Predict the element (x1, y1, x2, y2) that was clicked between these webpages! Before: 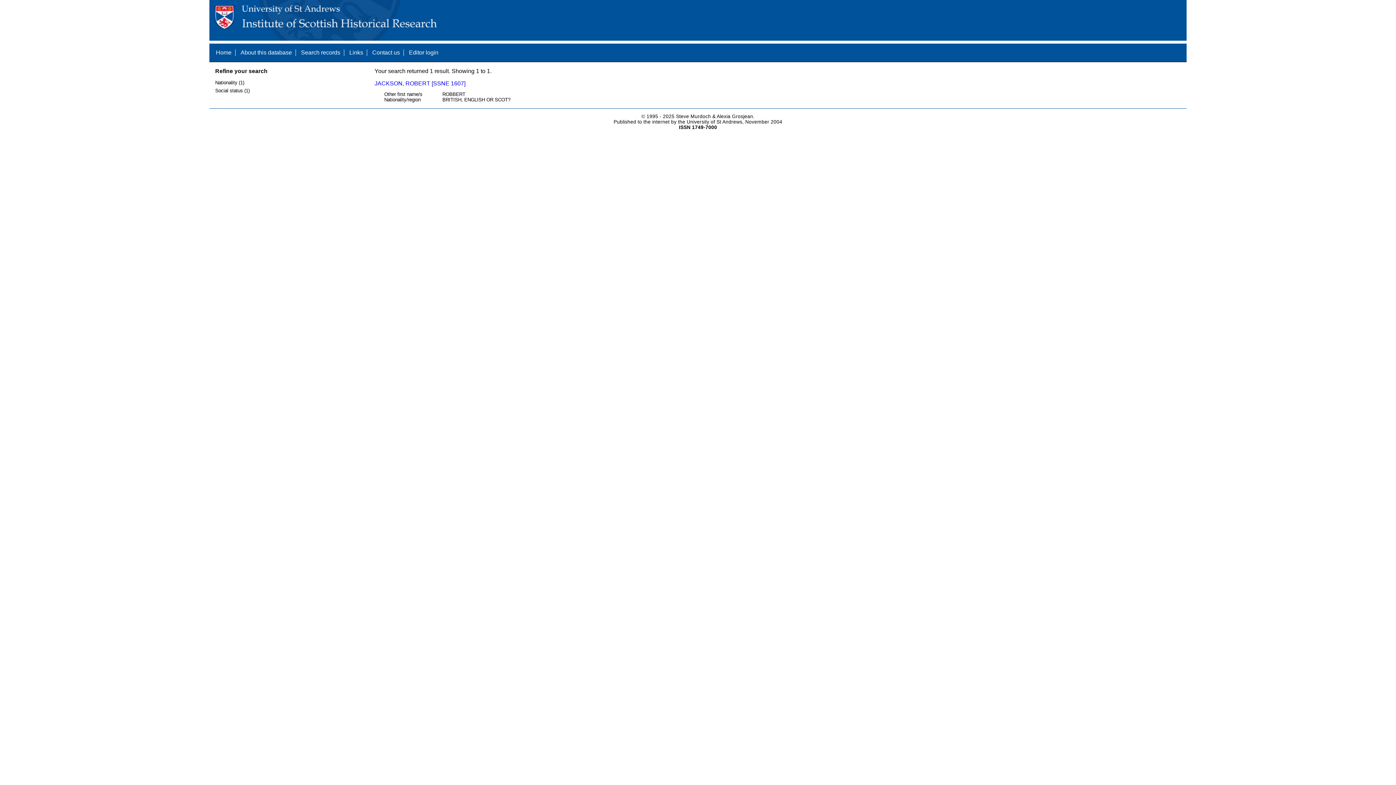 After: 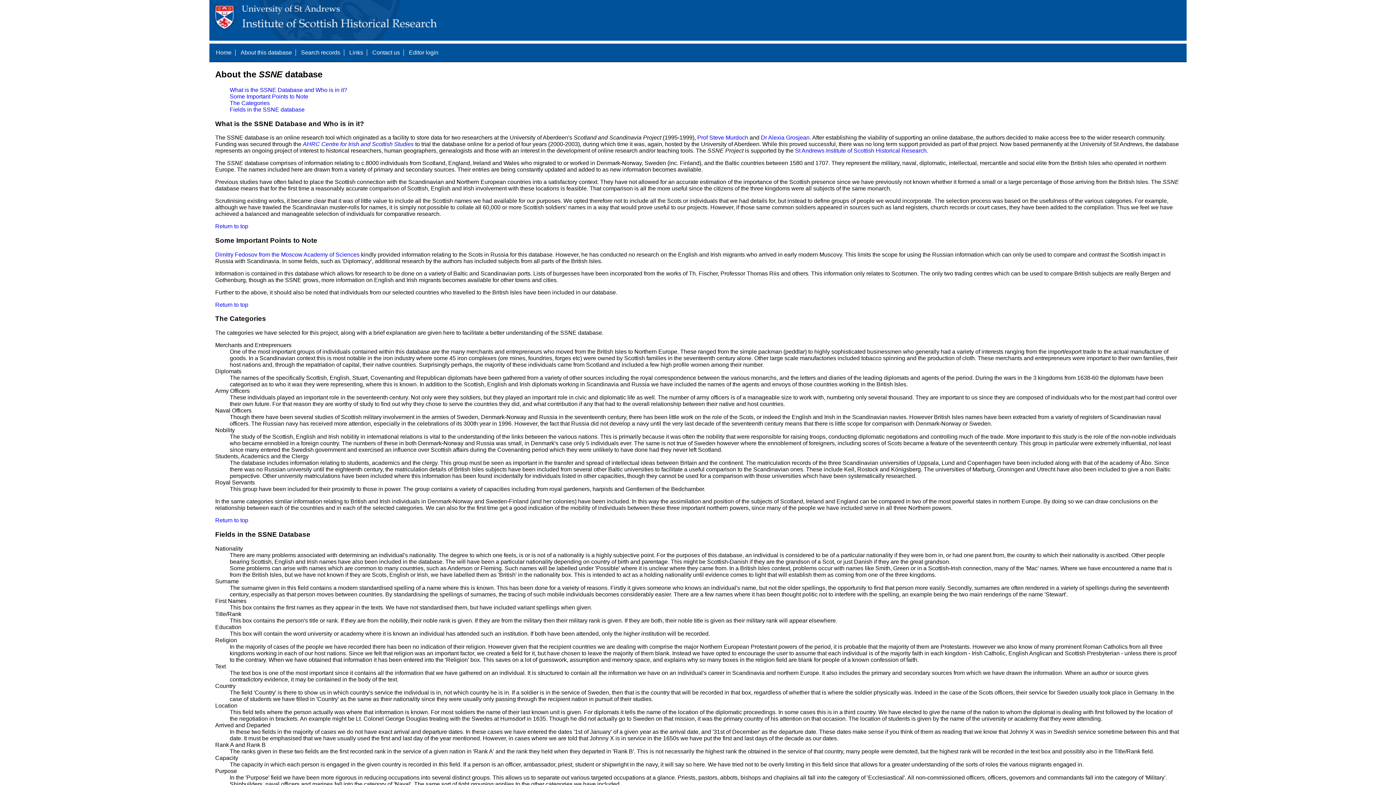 Action: bbox: (240, 49, 292, 55) label: About this database